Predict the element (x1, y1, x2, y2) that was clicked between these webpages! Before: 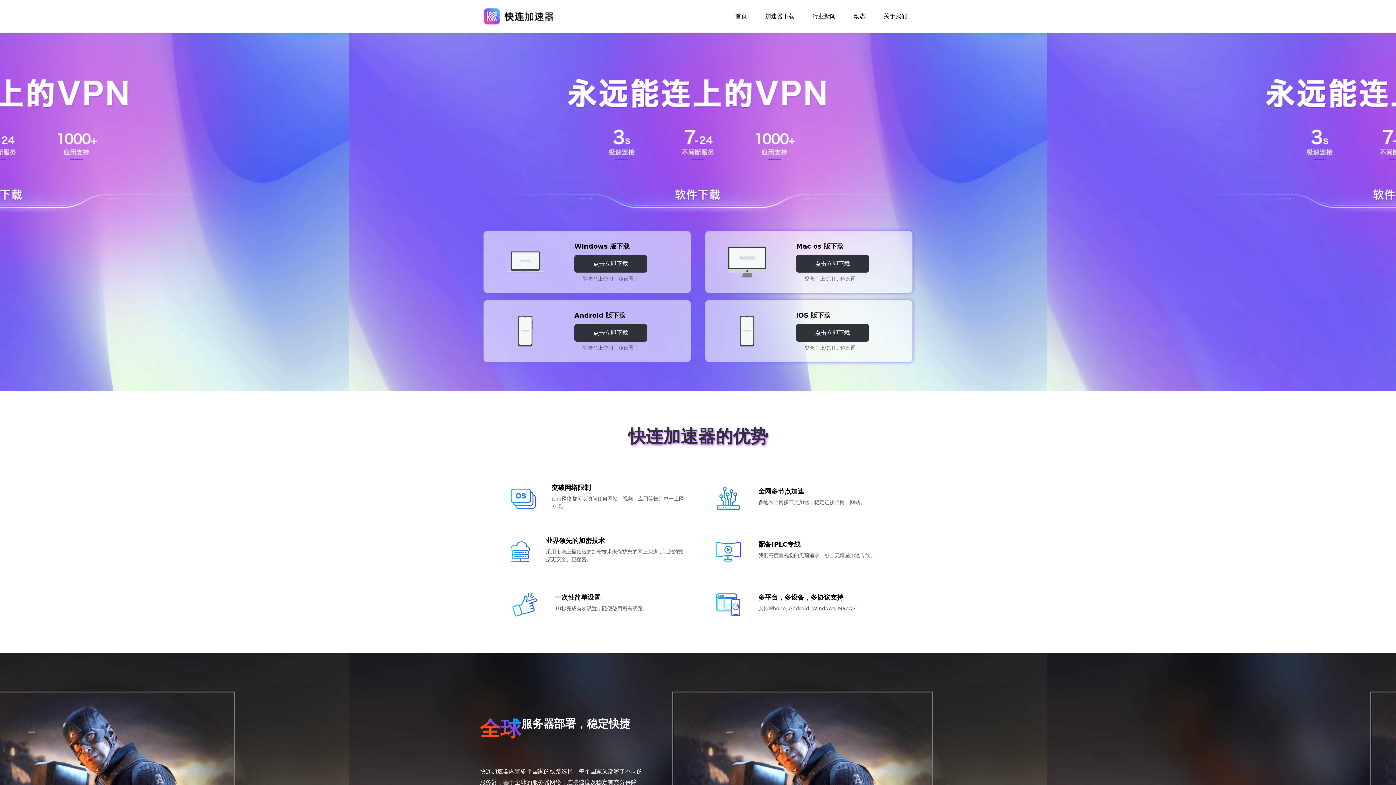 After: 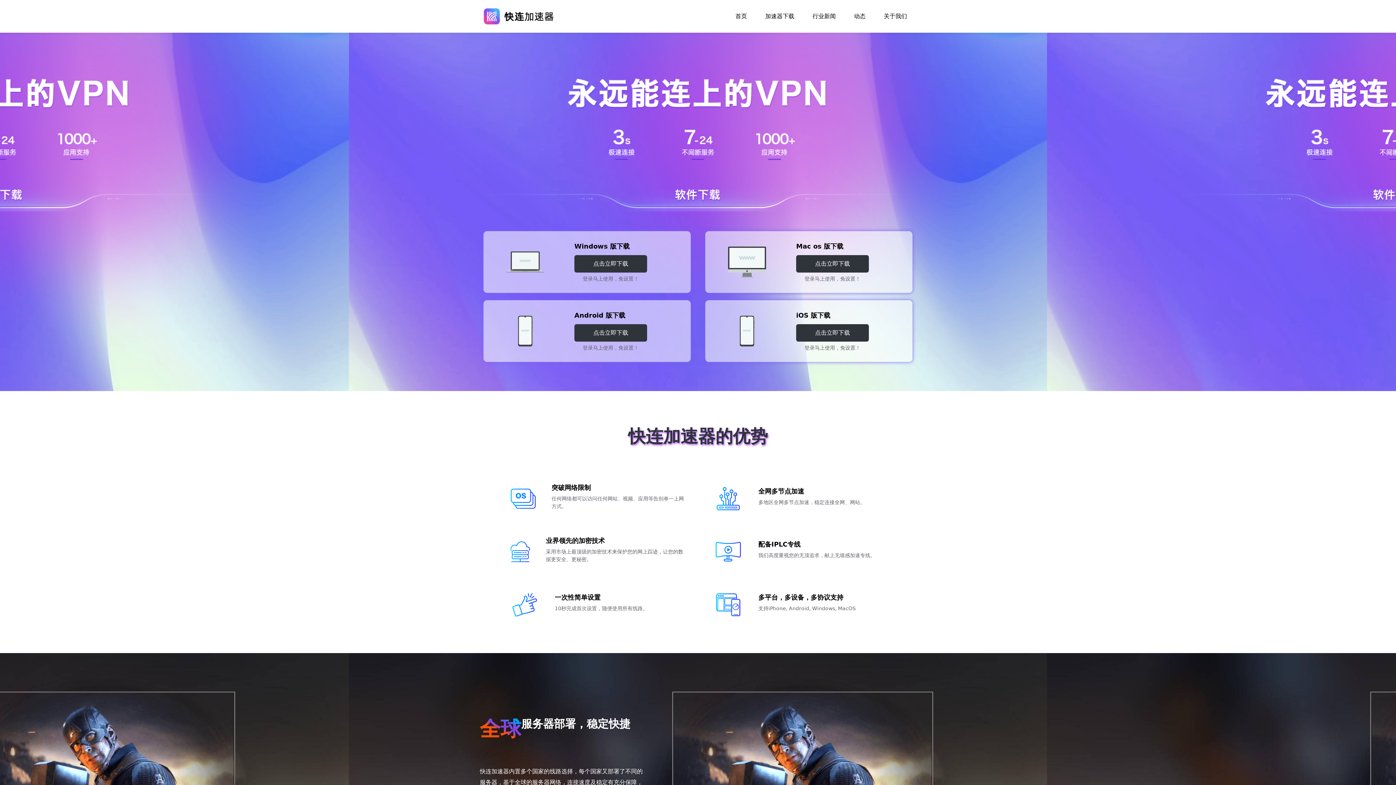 Action: label: 点击立即下载 bbox: (574, 324, 647, 341)